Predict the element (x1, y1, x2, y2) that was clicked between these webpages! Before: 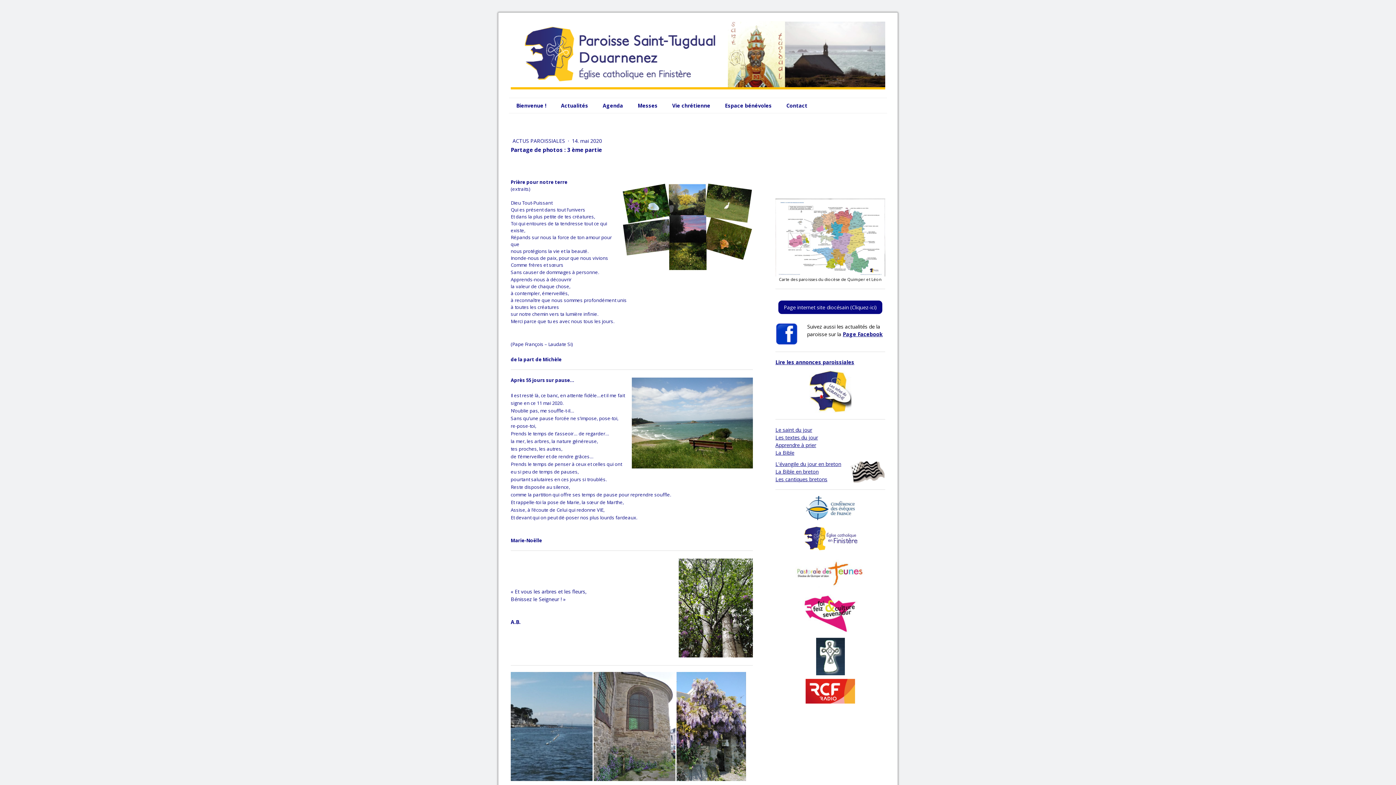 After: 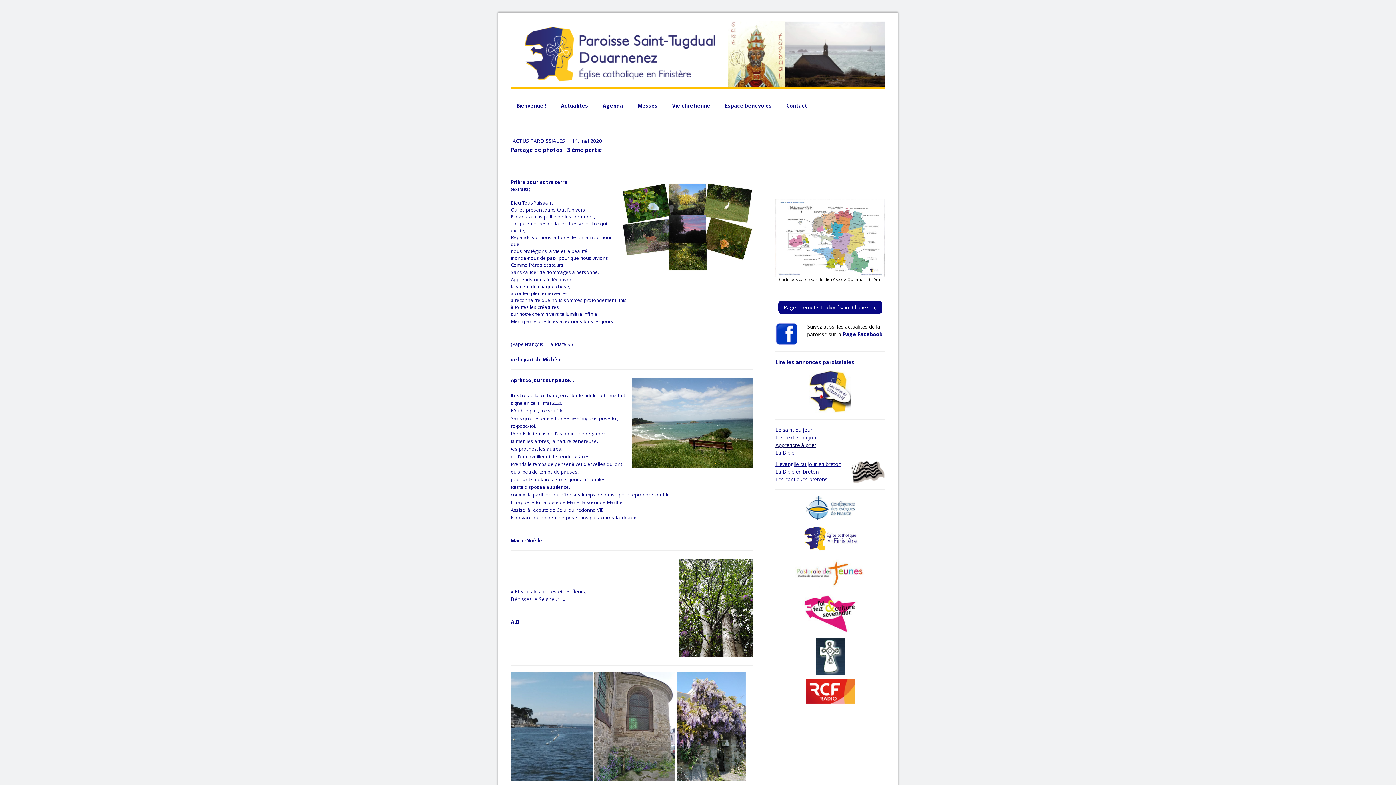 Action: label: Apprendre à prier bbox: (775, 441, 816, 448)